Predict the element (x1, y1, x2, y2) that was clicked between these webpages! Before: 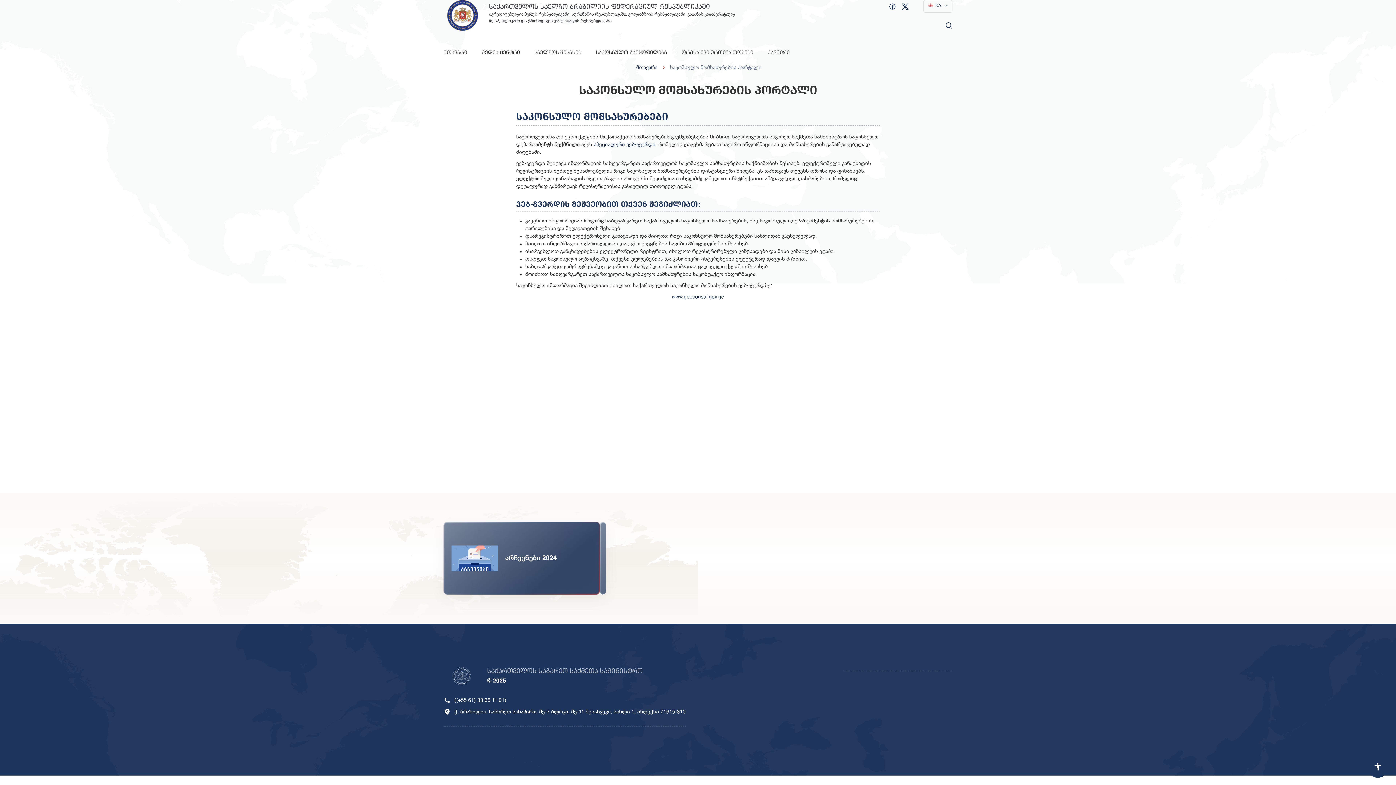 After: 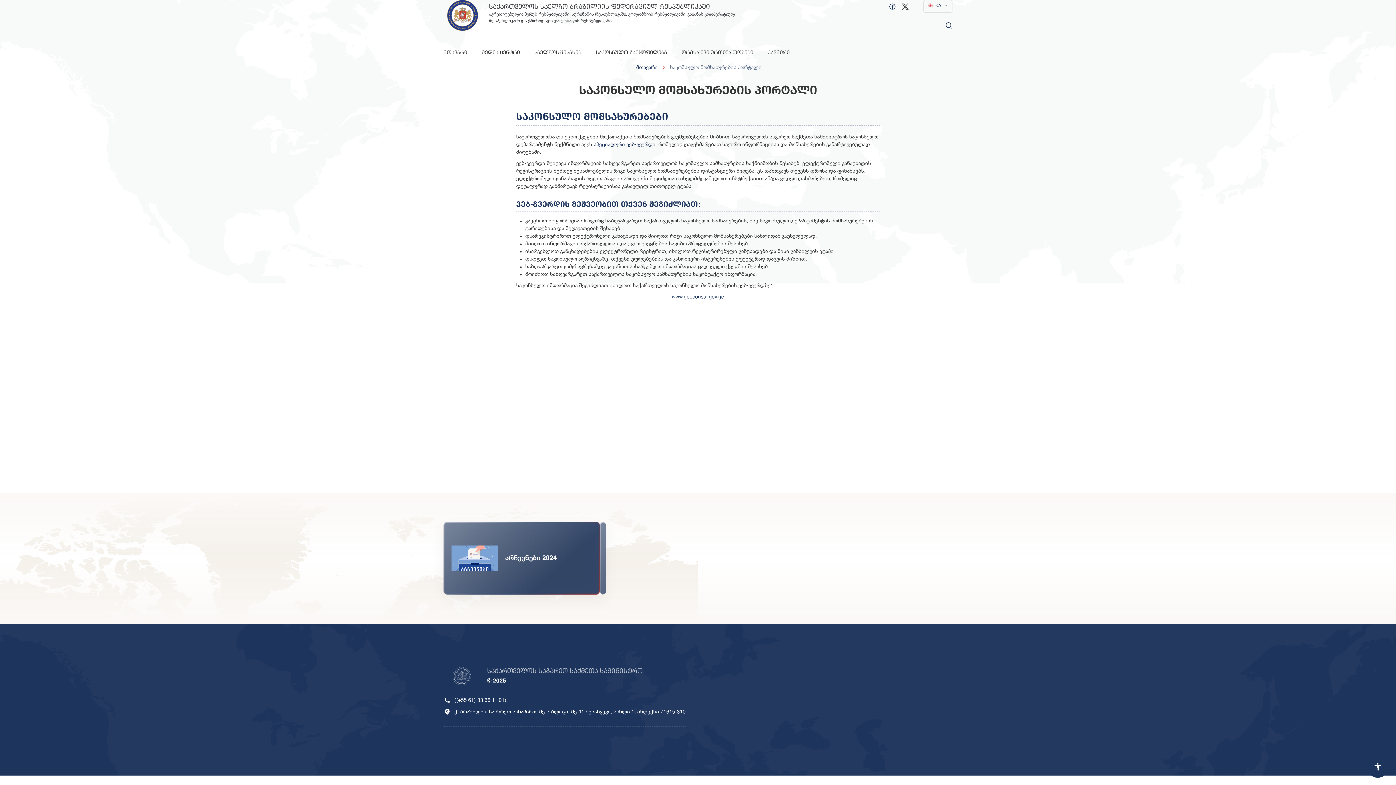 Action: bbox: (901, 2, 909, 10)